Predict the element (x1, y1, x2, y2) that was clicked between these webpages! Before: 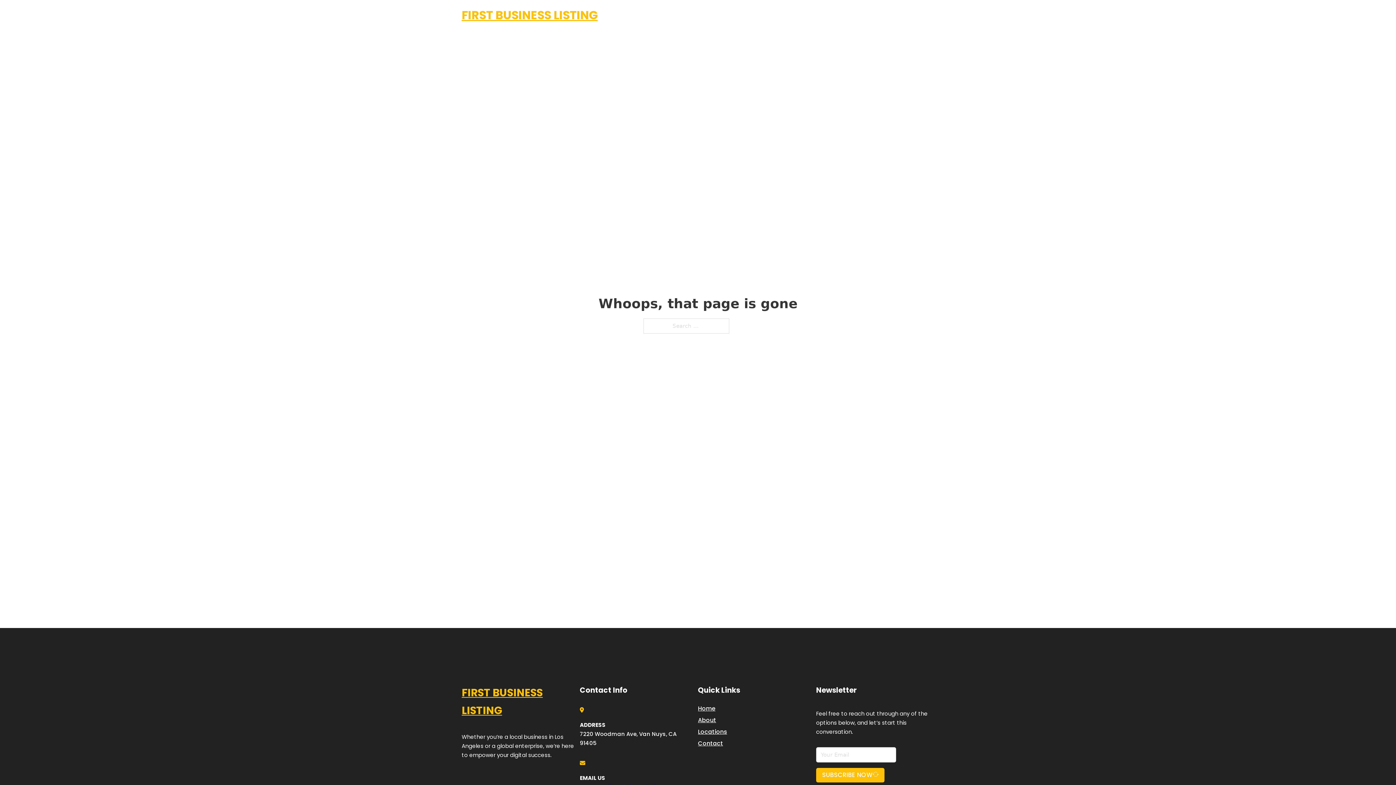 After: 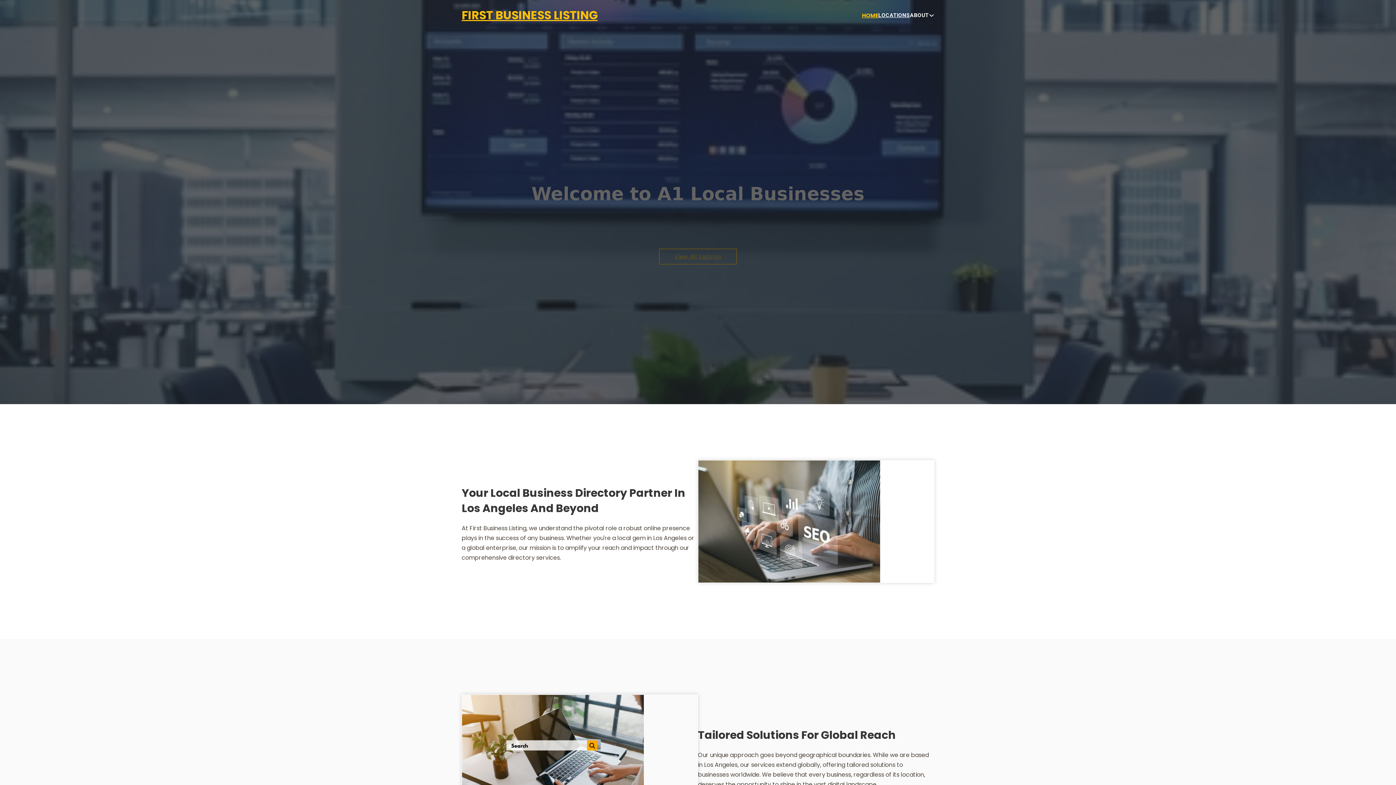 Action: label: Home bbox: (698, 703, 715, 713)